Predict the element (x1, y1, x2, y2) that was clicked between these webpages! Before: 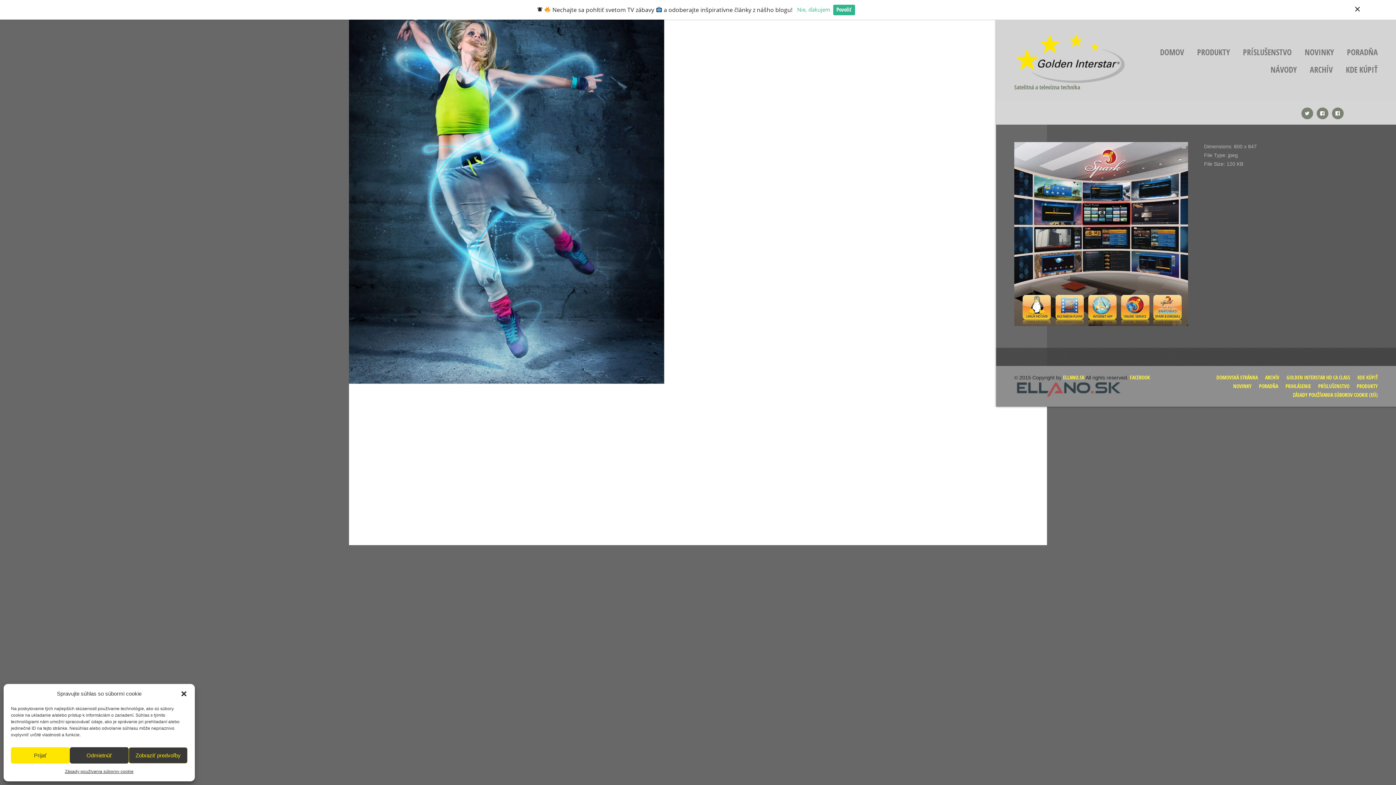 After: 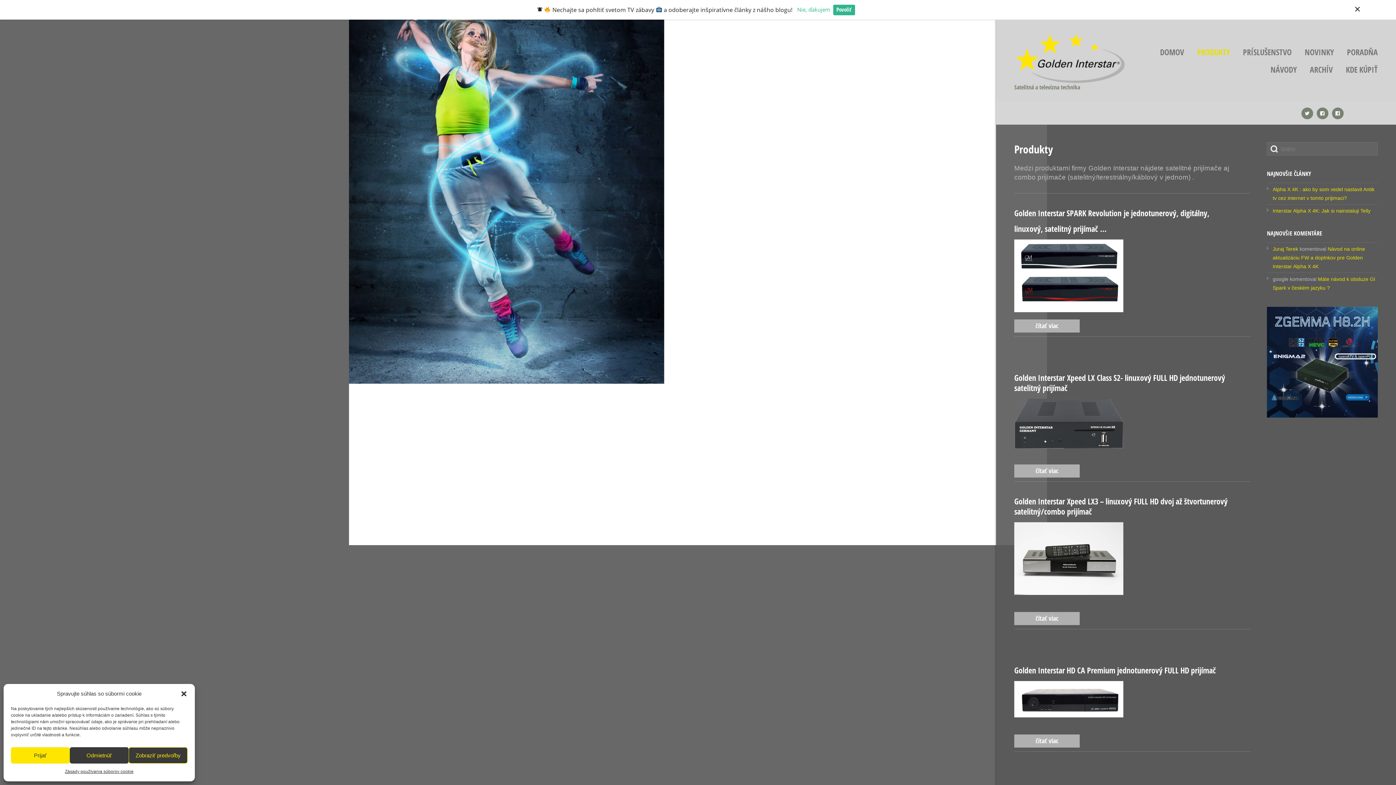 Action: bbox: (1357, 363, 1378, 370) label: PRODUKTY